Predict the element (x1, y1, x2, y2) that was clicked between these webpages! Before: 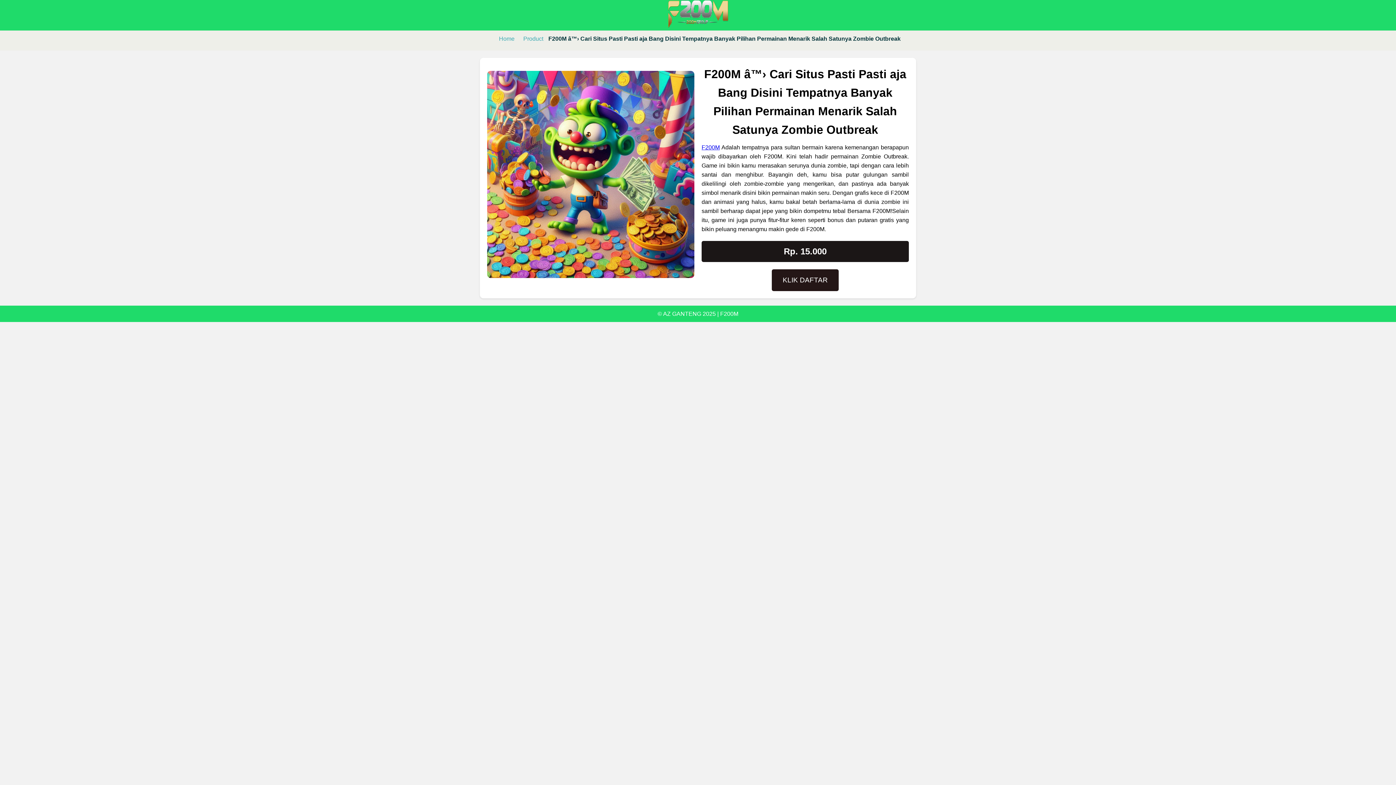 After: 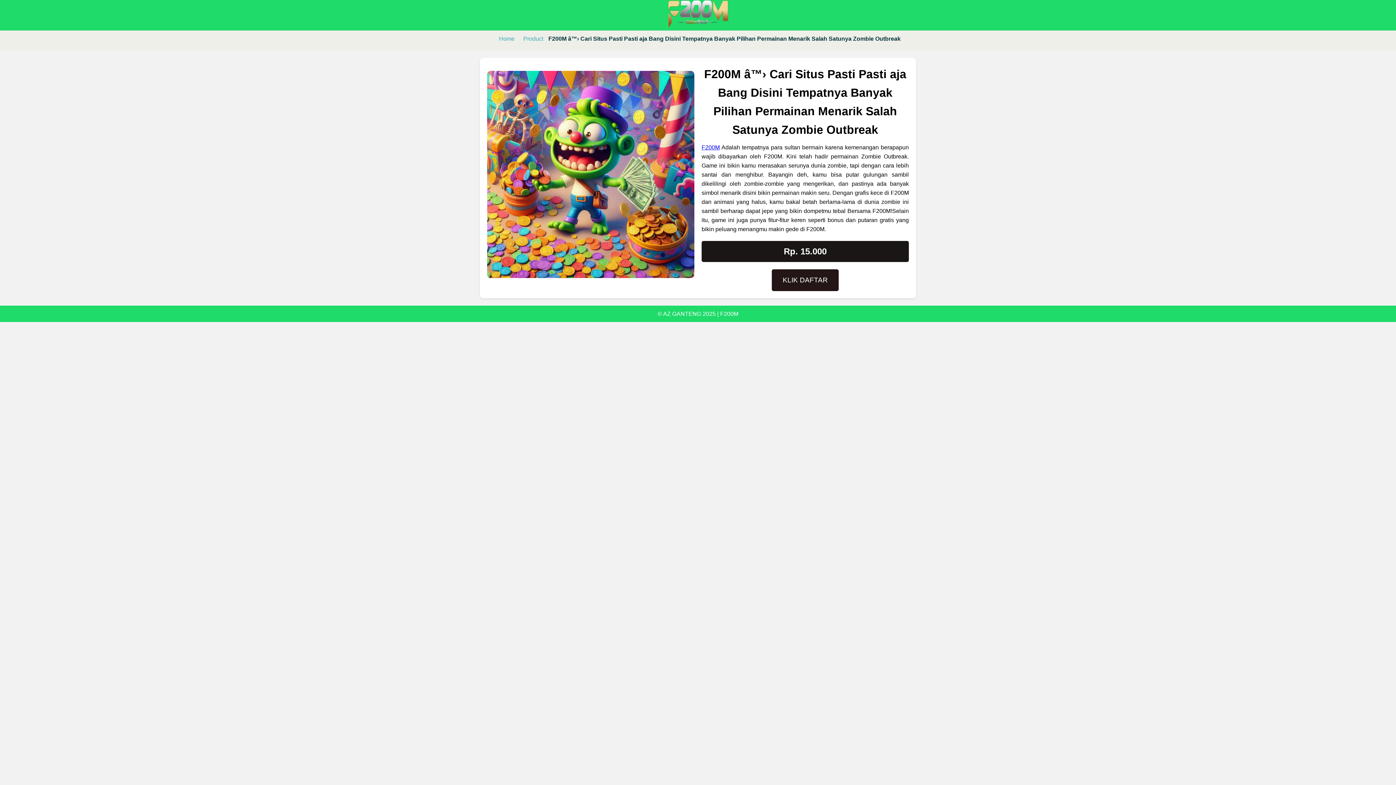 Action: bbox: (523, 35, 543, 41) label: Product